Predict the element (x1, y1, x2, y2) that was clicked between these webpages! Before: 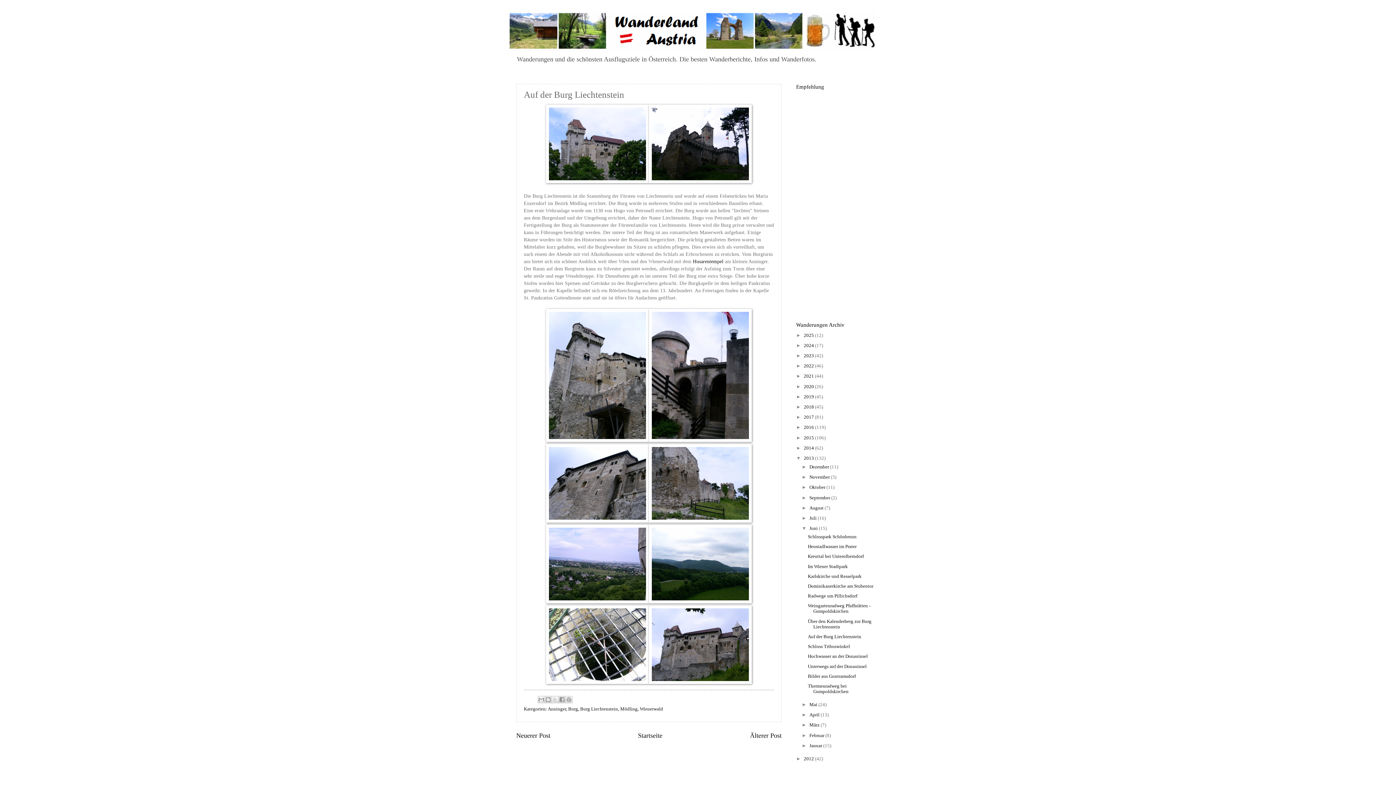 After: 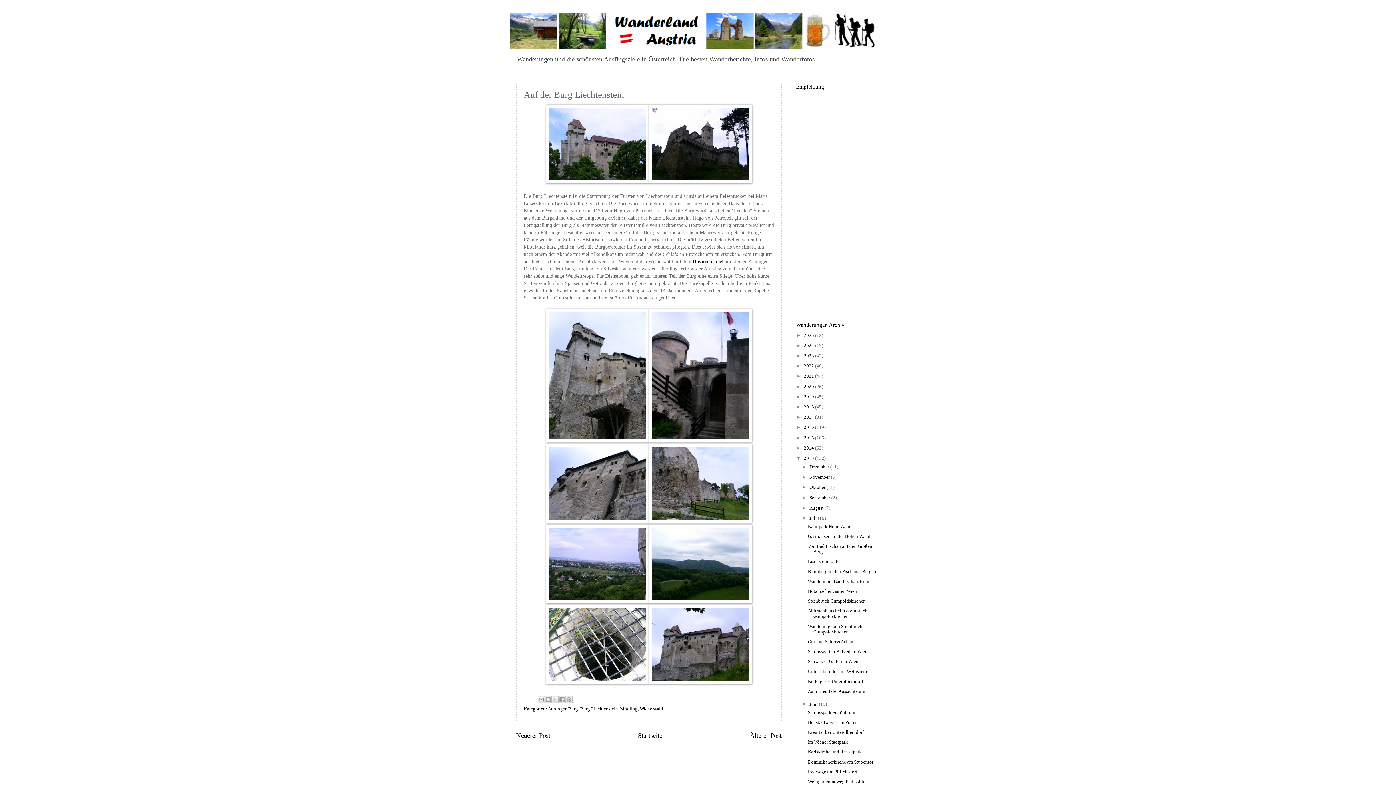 Action: label: ►   bbox: (801, 515, 809, 521)